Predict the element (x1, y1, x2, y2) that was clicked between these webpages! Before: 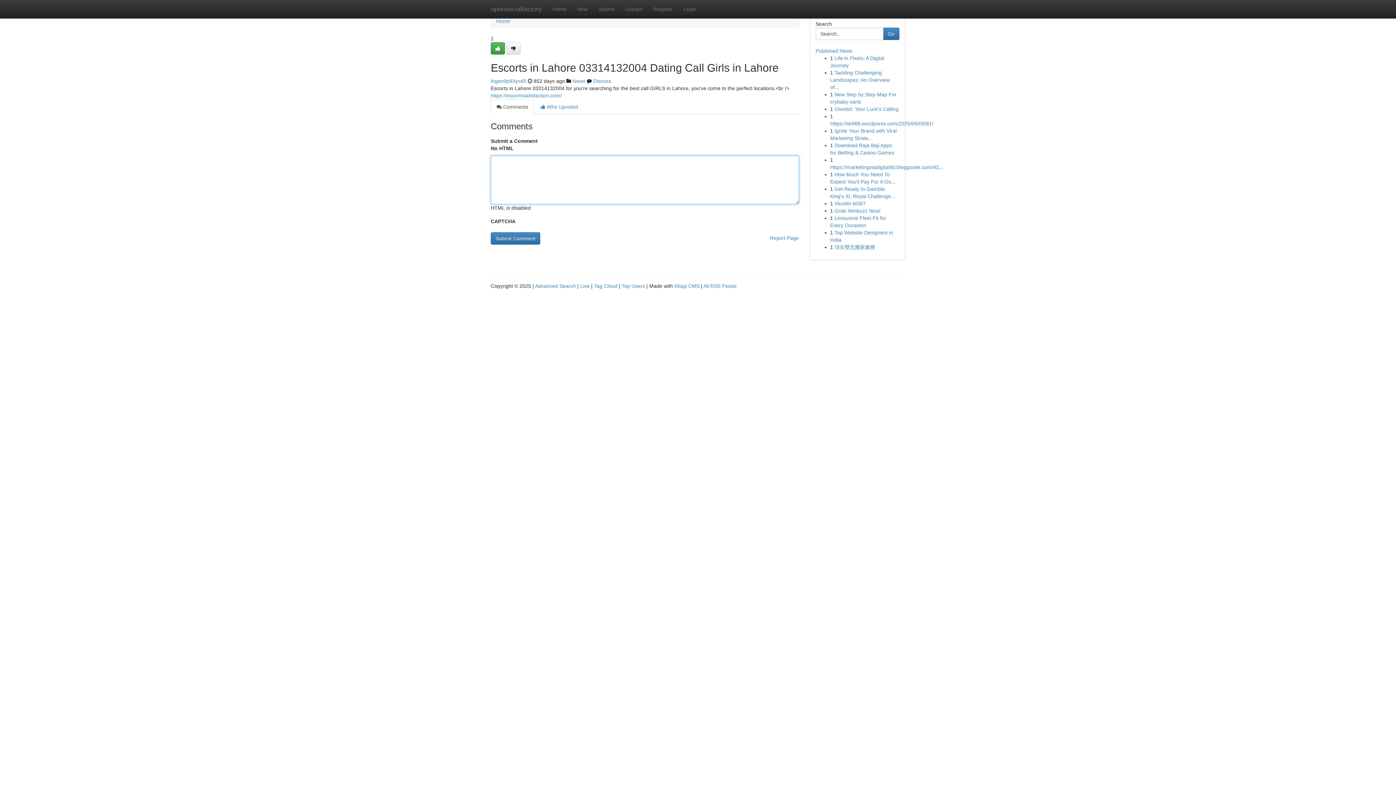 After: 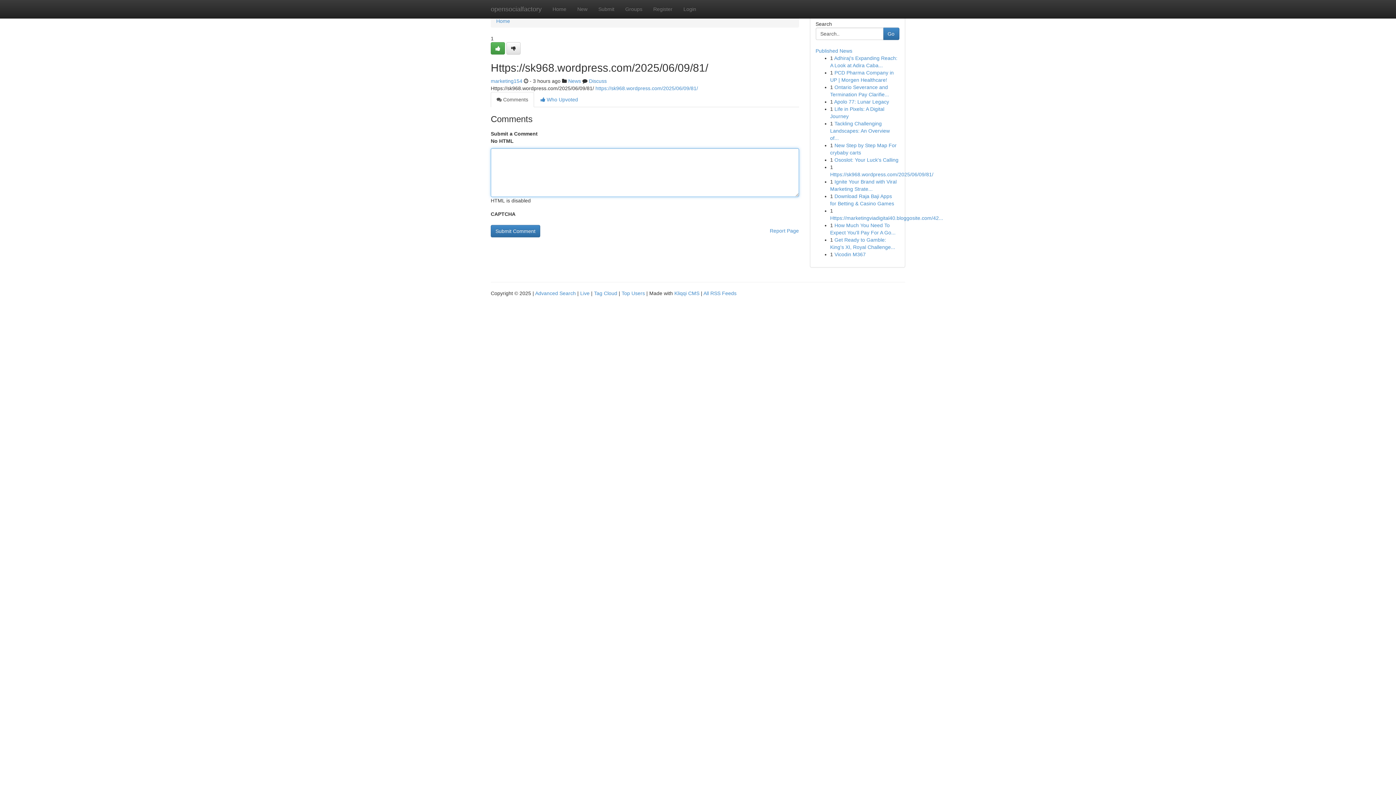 Action: bbox: (830, 120, 933, 126) label: Https://sk968.wordpress.com/2025/06/09/81/